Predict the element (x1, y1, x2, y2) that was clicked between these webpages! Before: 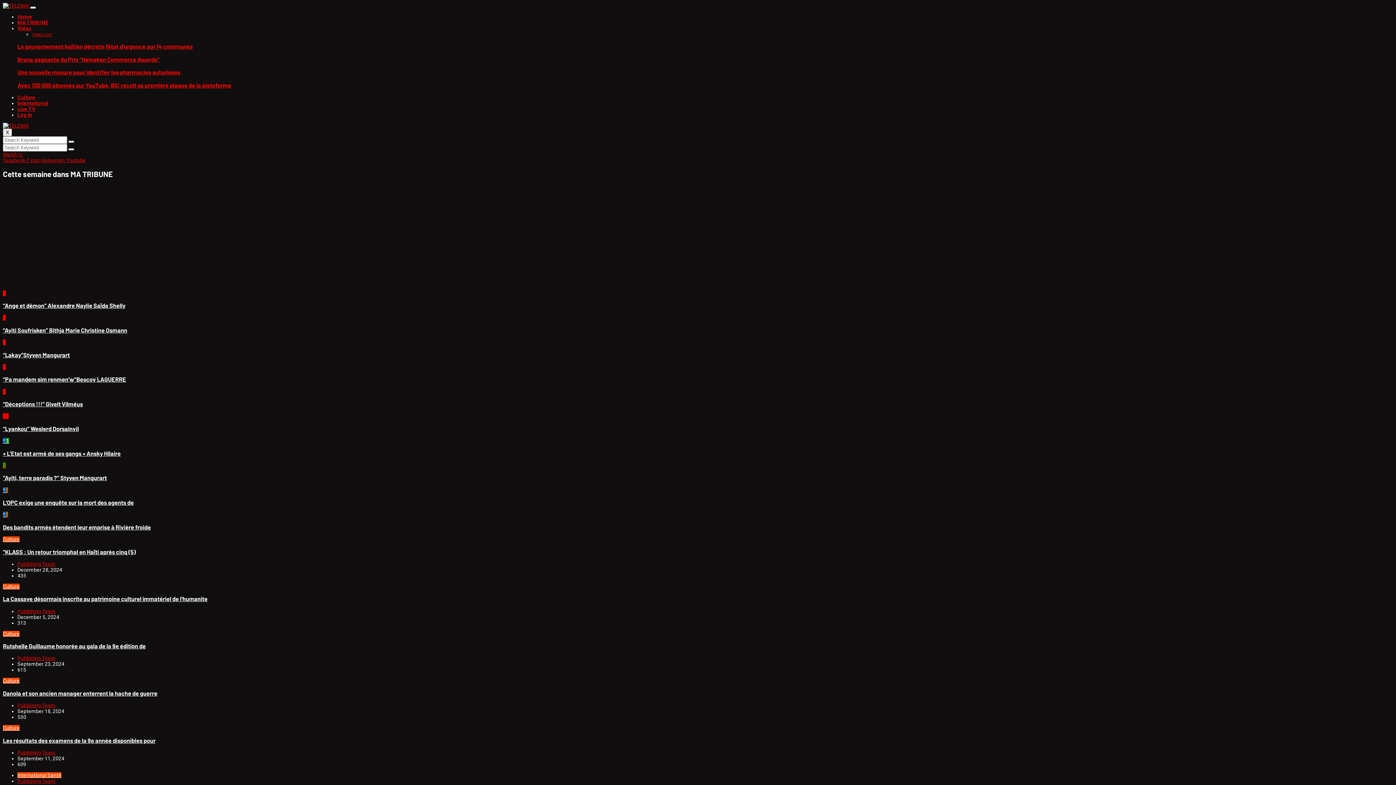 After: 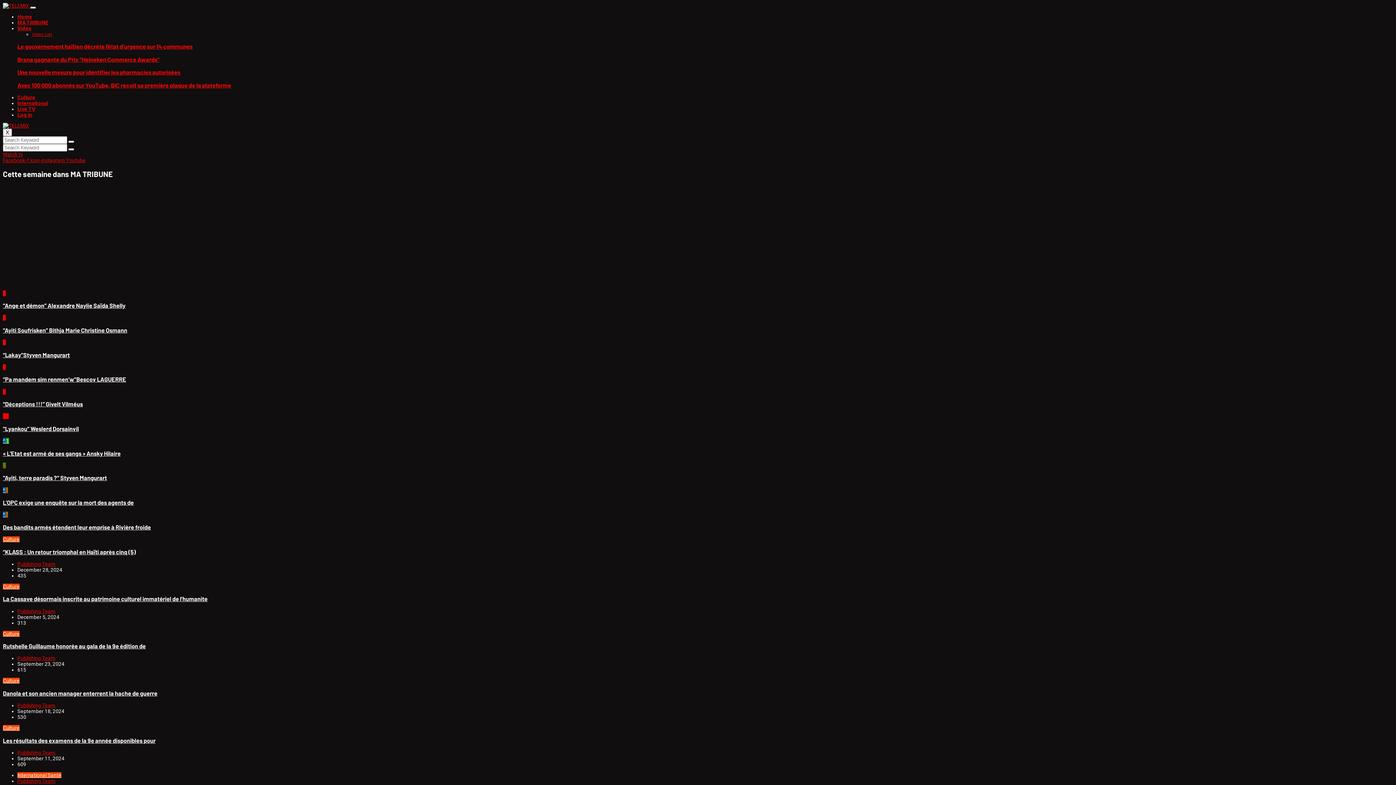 Action: bbox: (30, 6, 36, 8) label: Toggle navigation